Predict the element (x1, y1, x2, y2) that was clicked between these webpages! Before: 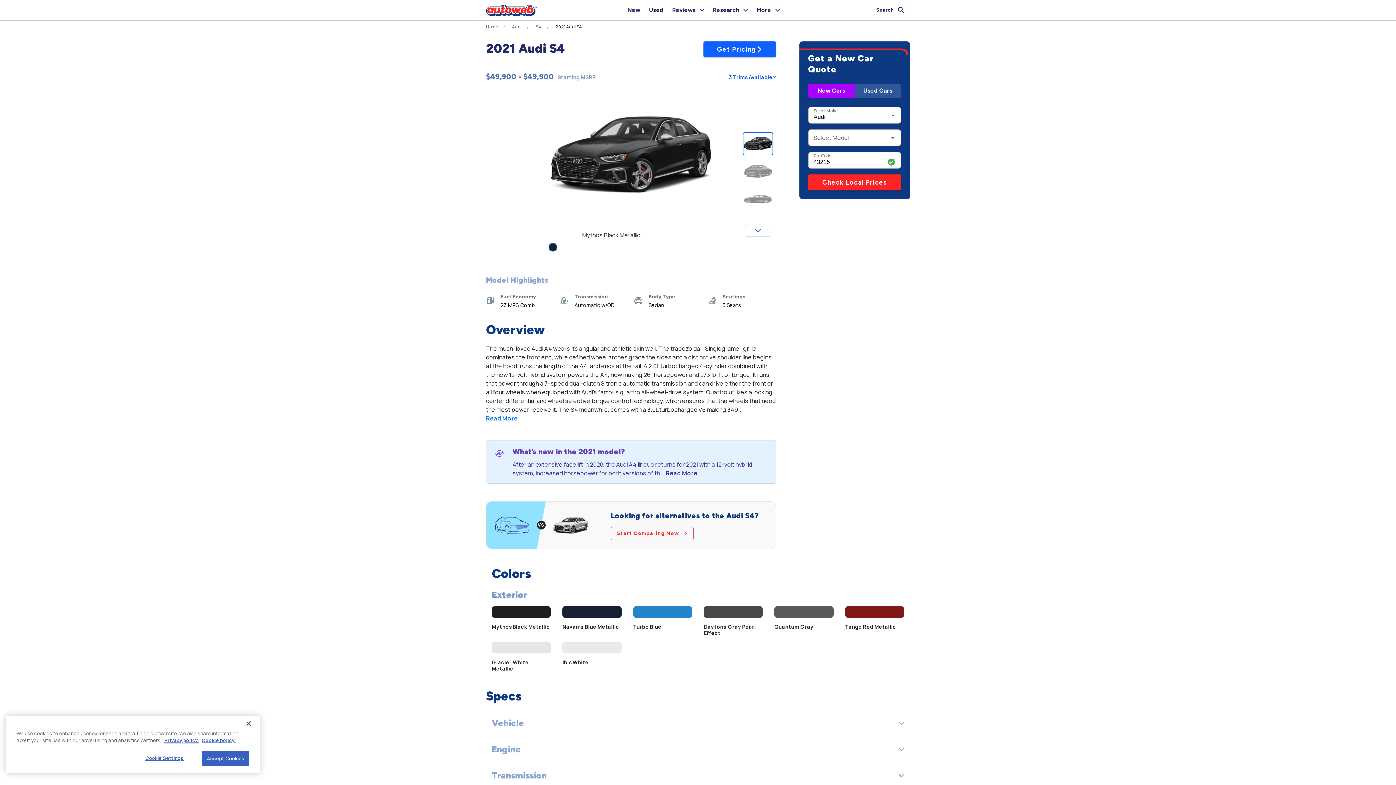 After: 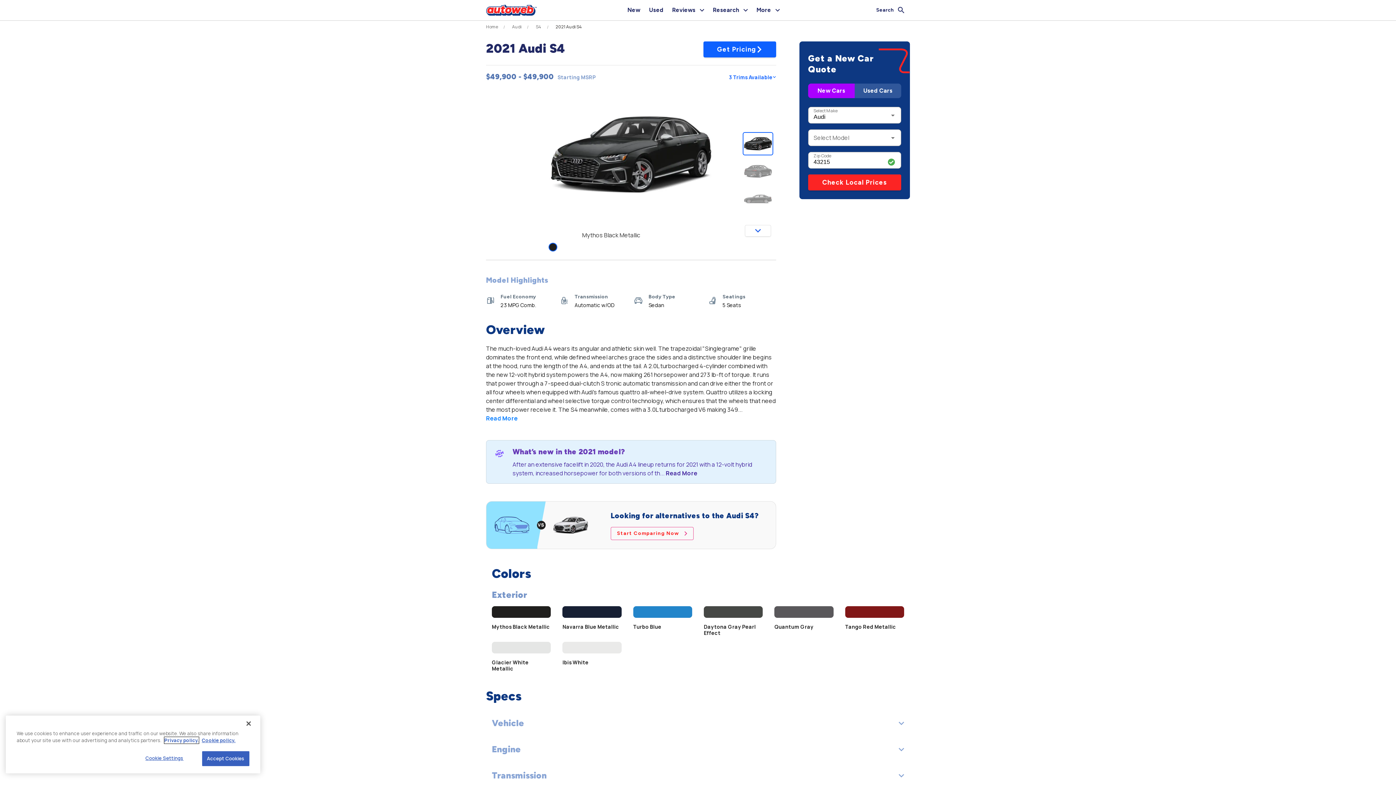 Action: label: Privacy policy. bbox: (164, 737, 198, 744)